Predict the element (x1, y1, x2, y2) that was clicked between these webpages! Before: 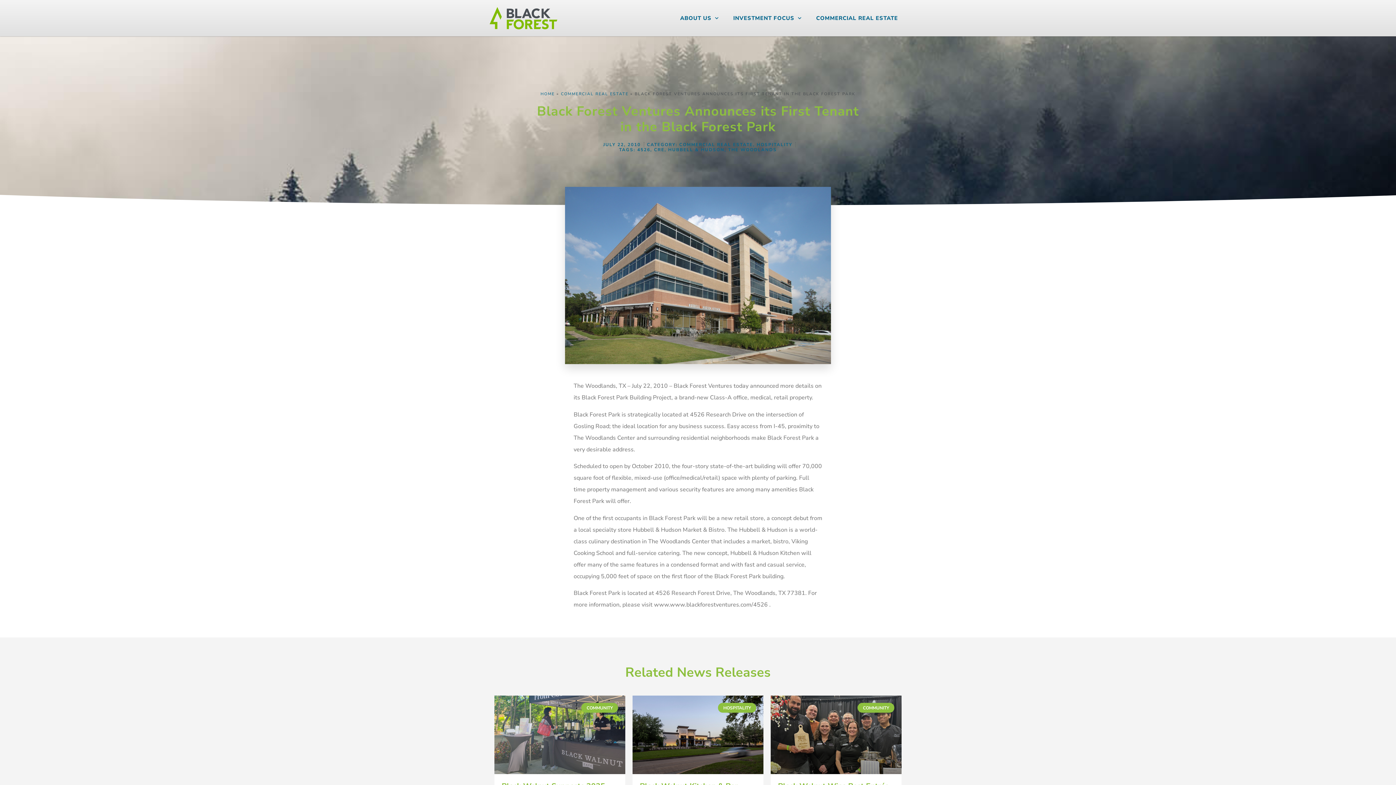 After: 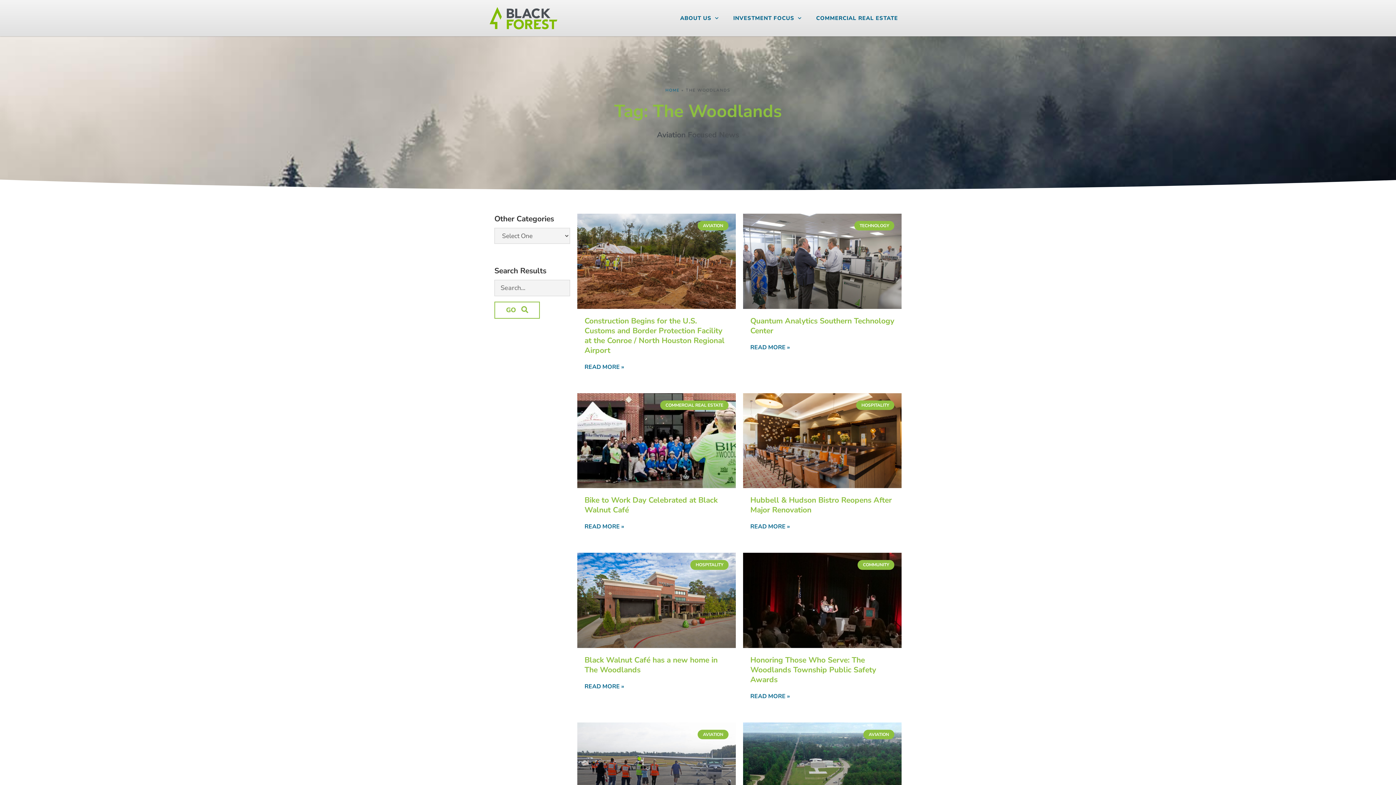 Action: label: THE WOODLANDS bbox: (728, 146, 777, 152)